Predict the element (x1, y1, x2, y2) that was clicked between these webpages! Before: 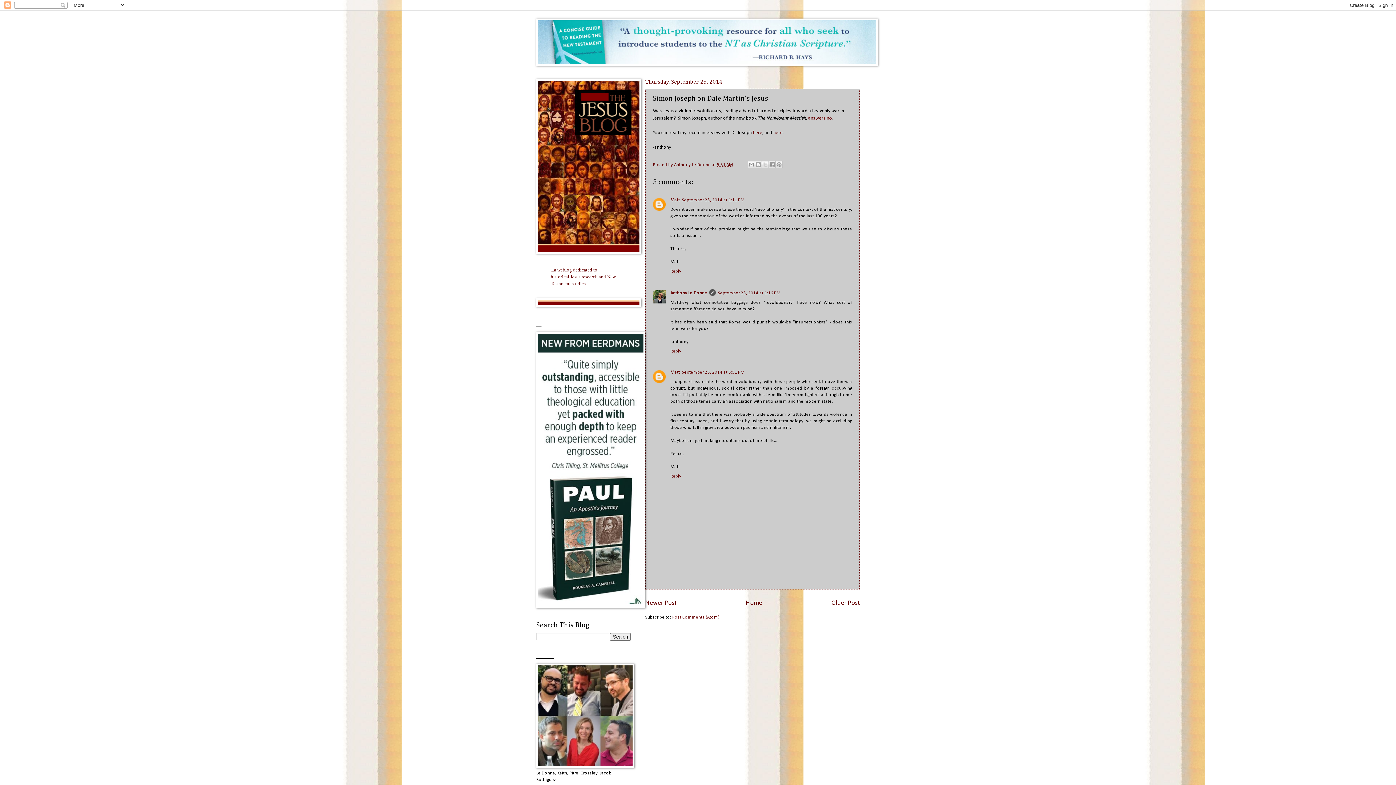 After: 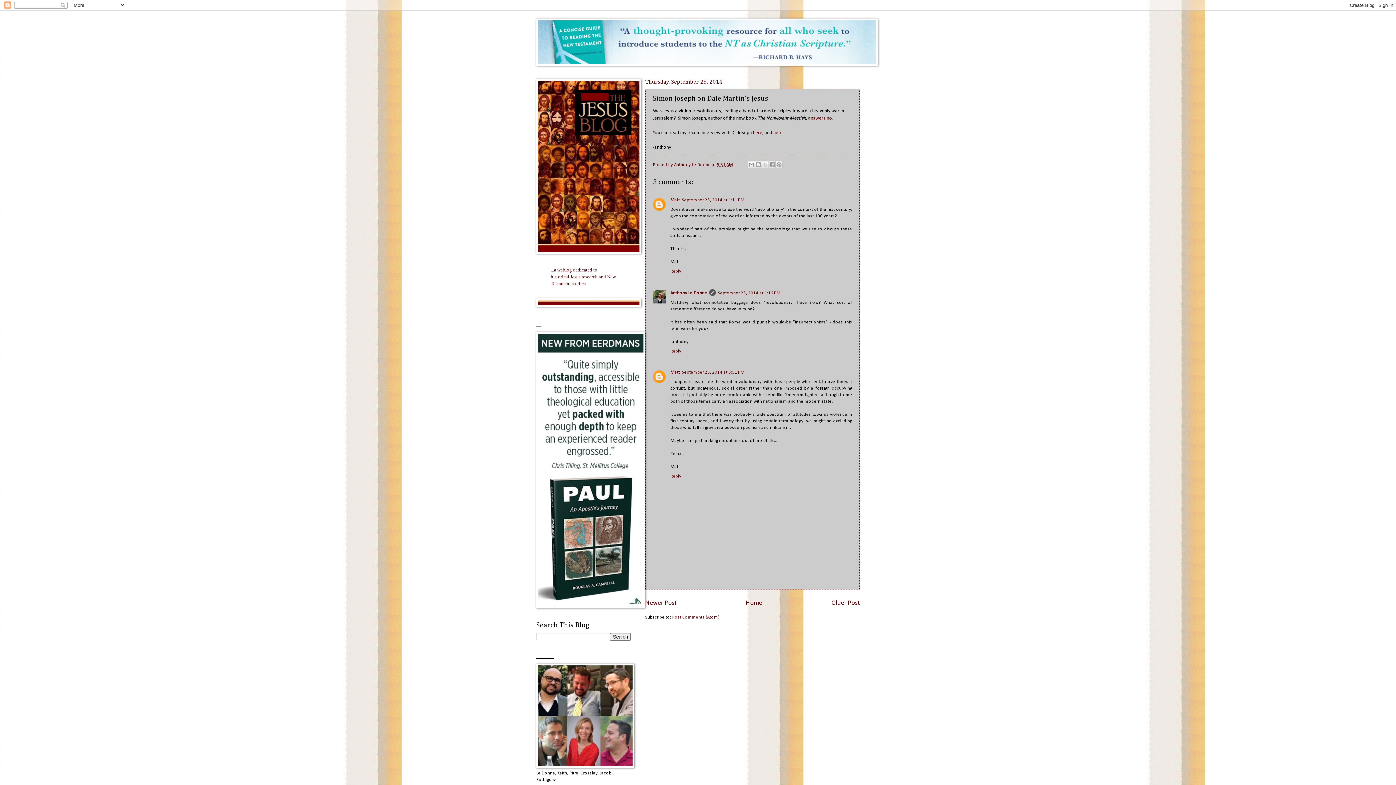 Action: bbox: (536, 62, 878, 66)